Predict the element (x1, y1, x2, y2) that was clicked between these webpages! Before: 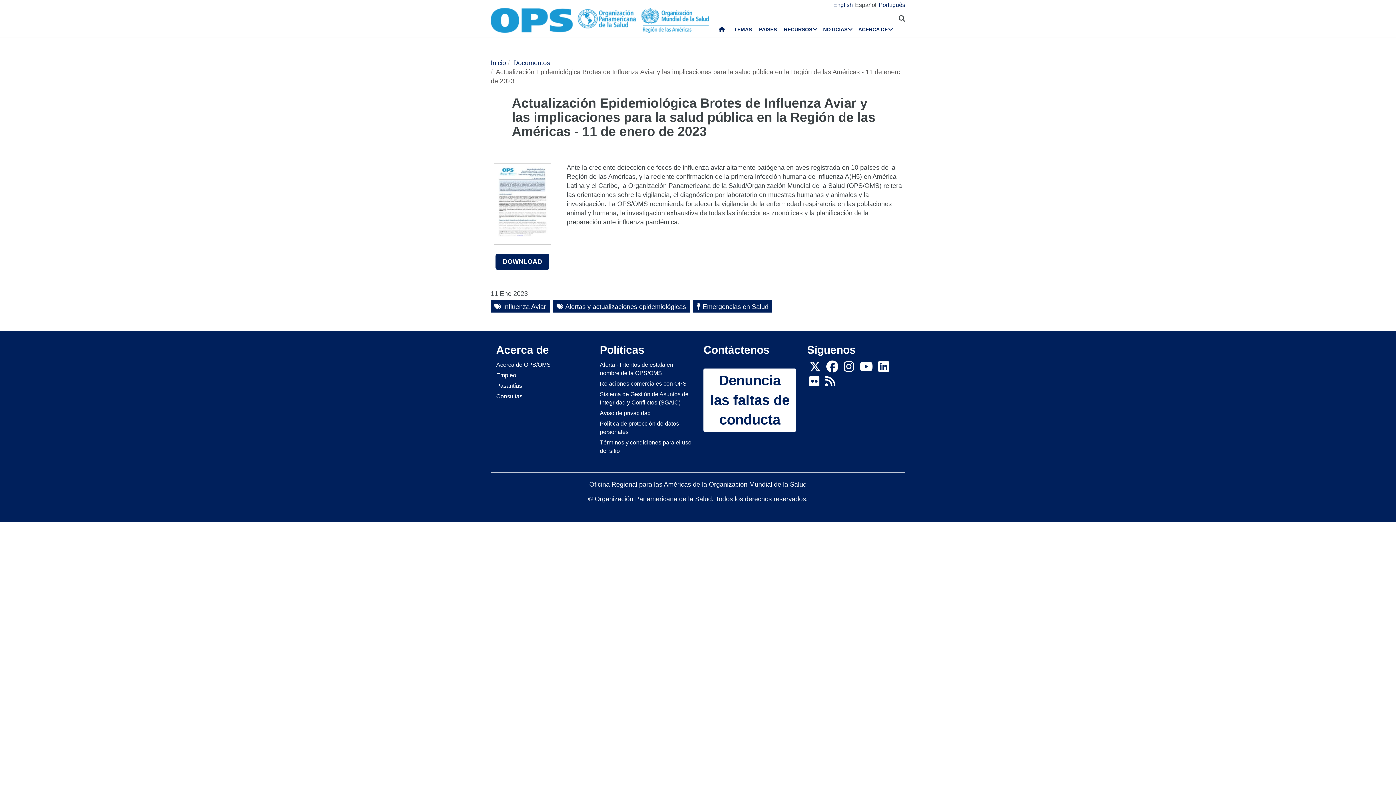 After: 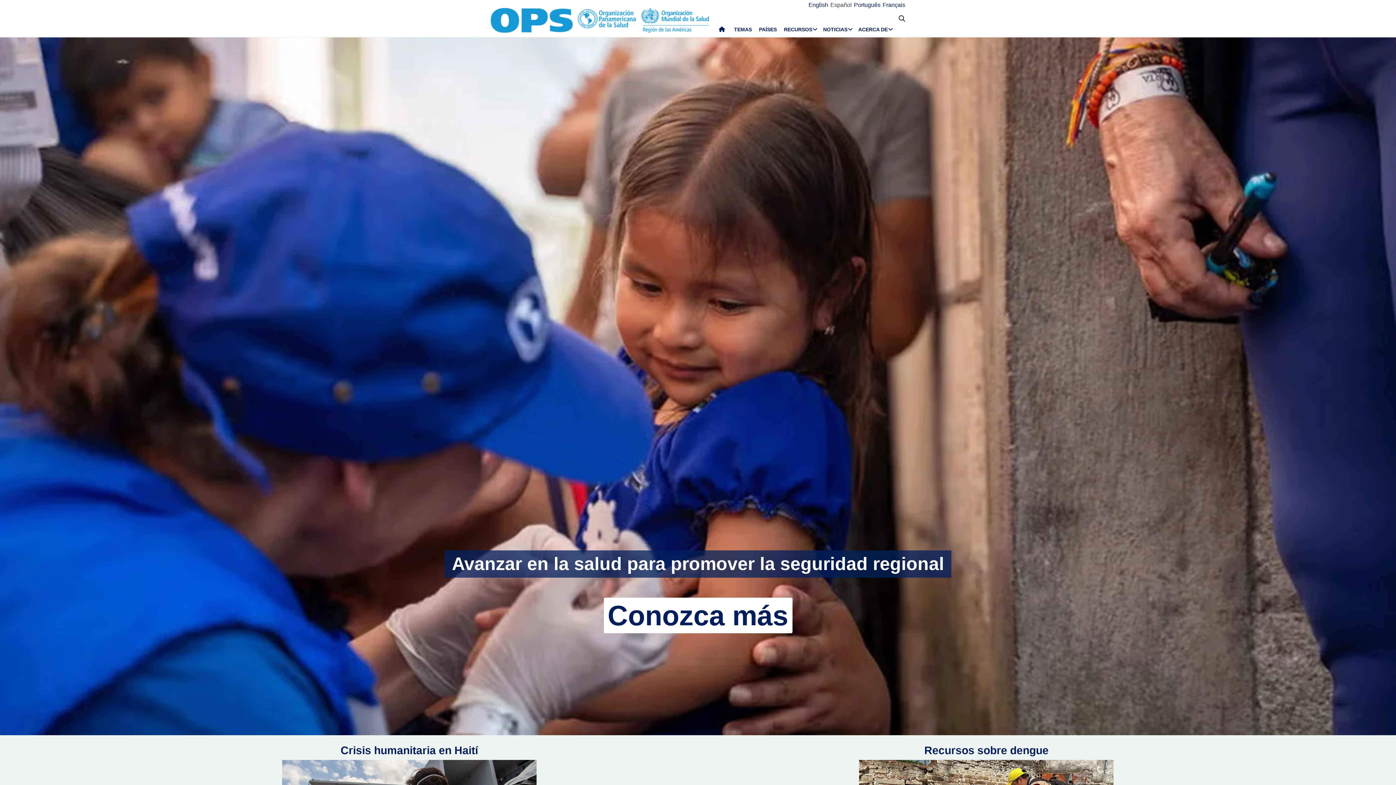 Action: bbox: (490, 59, 506, 66) label: Inicio